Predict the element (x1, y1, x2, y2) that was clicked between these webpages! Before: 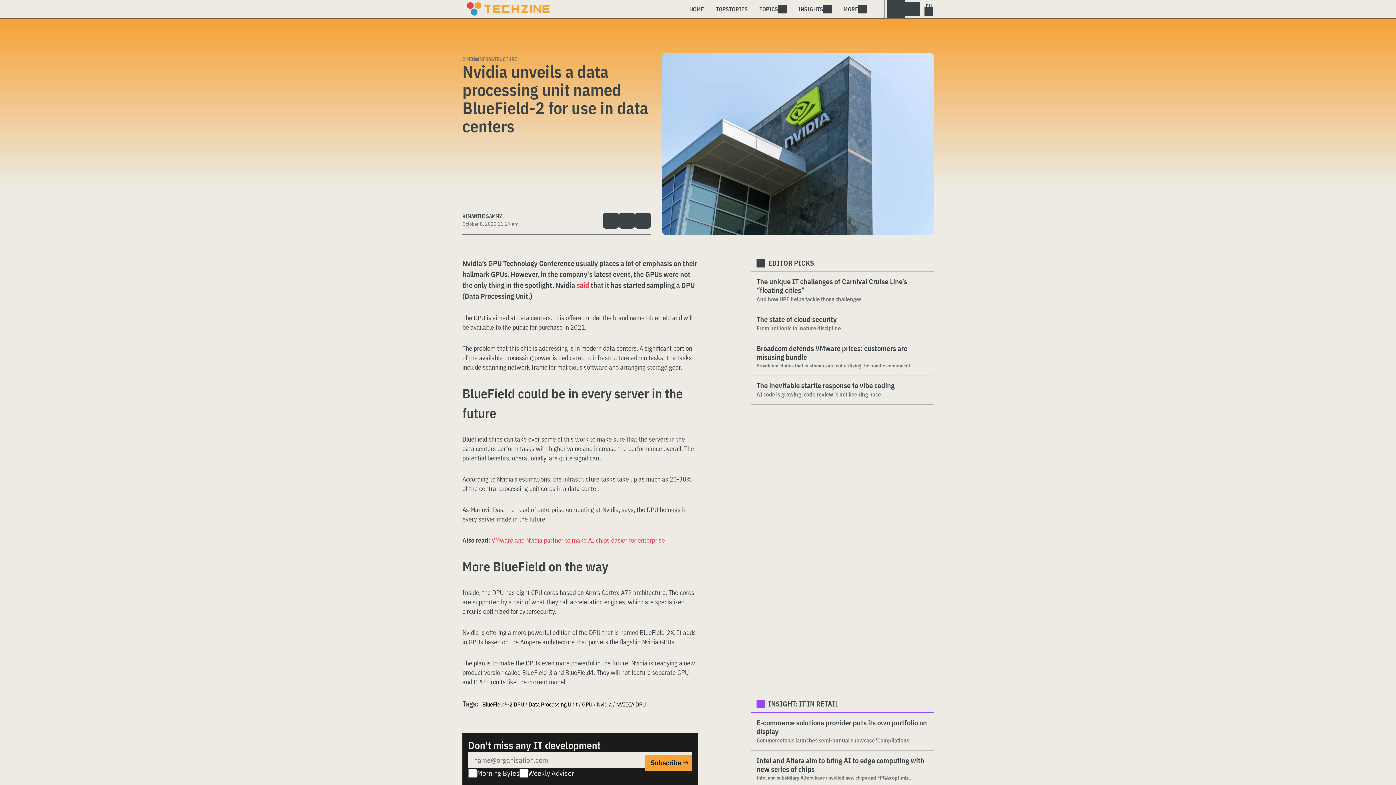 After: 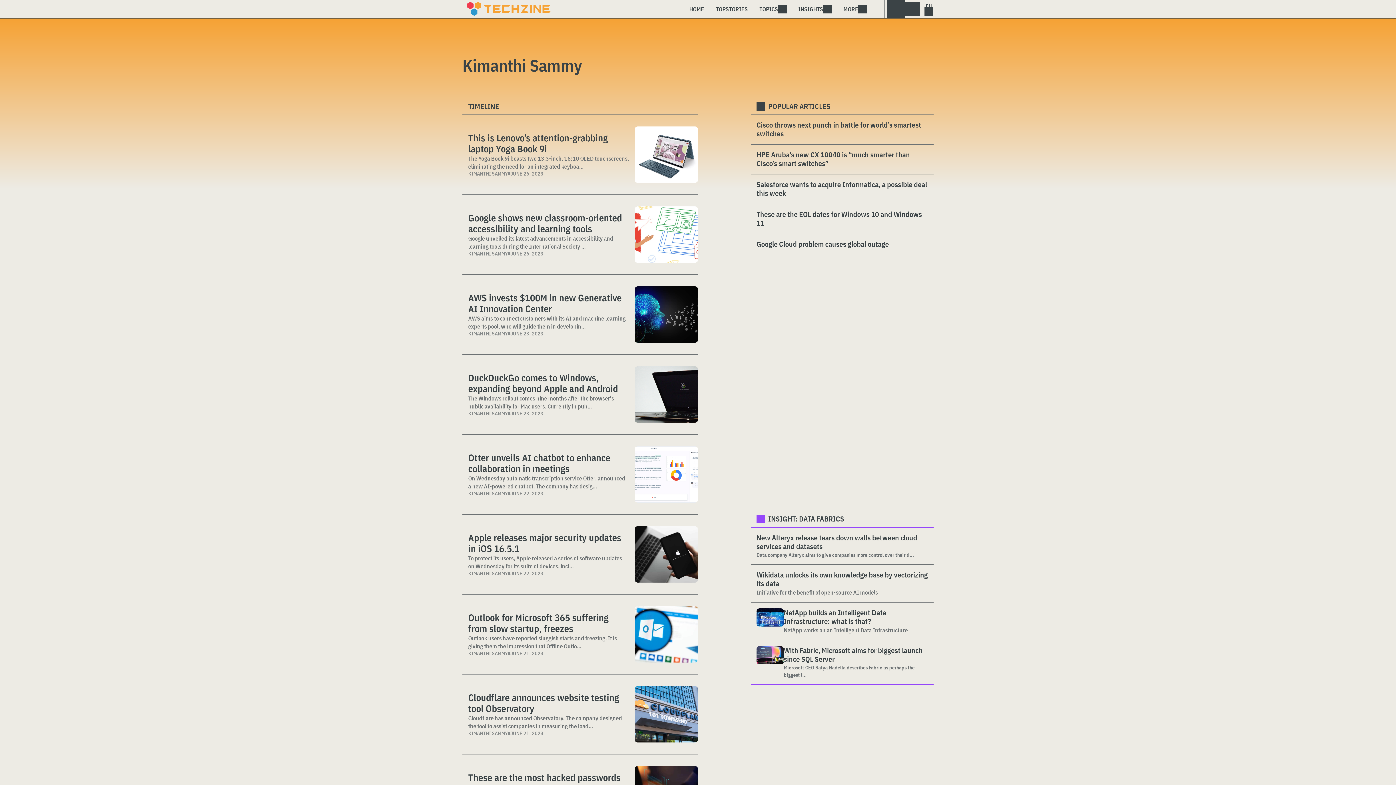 Action: bbox: (462, 212, 518, 220) label: KIMANTHI SAMMY